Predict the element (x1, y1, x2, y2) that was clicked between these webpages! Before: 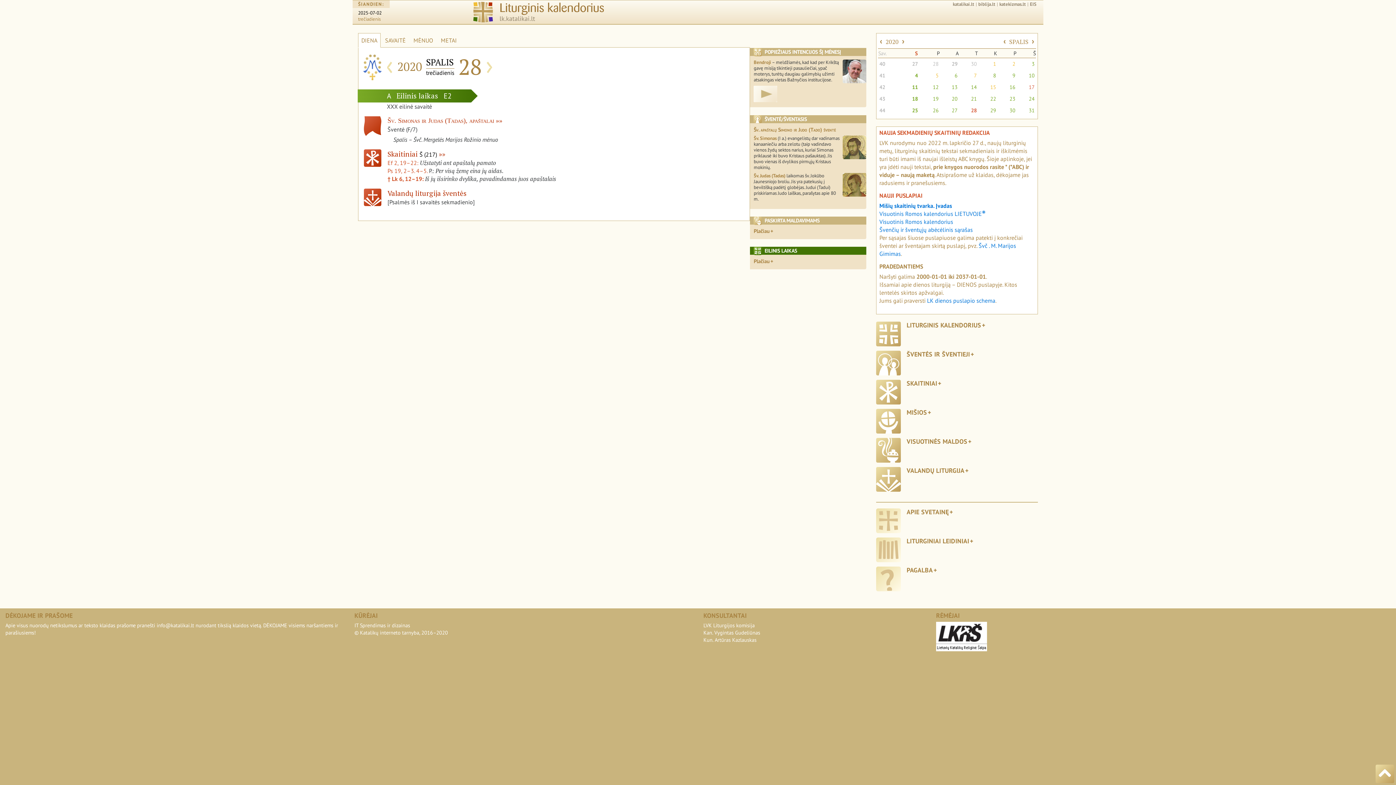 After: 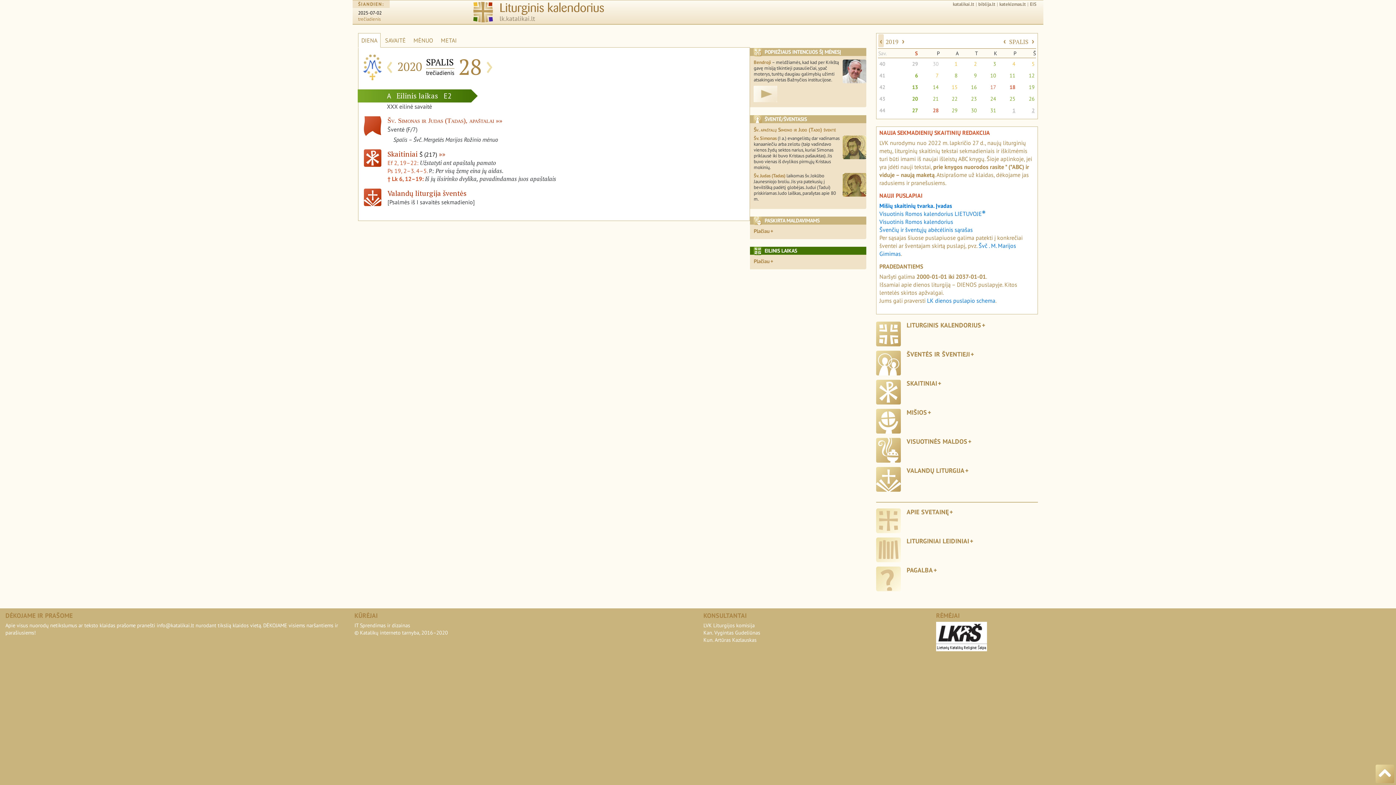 Action: bbox: (878, 34, 883, 47) label: ‹